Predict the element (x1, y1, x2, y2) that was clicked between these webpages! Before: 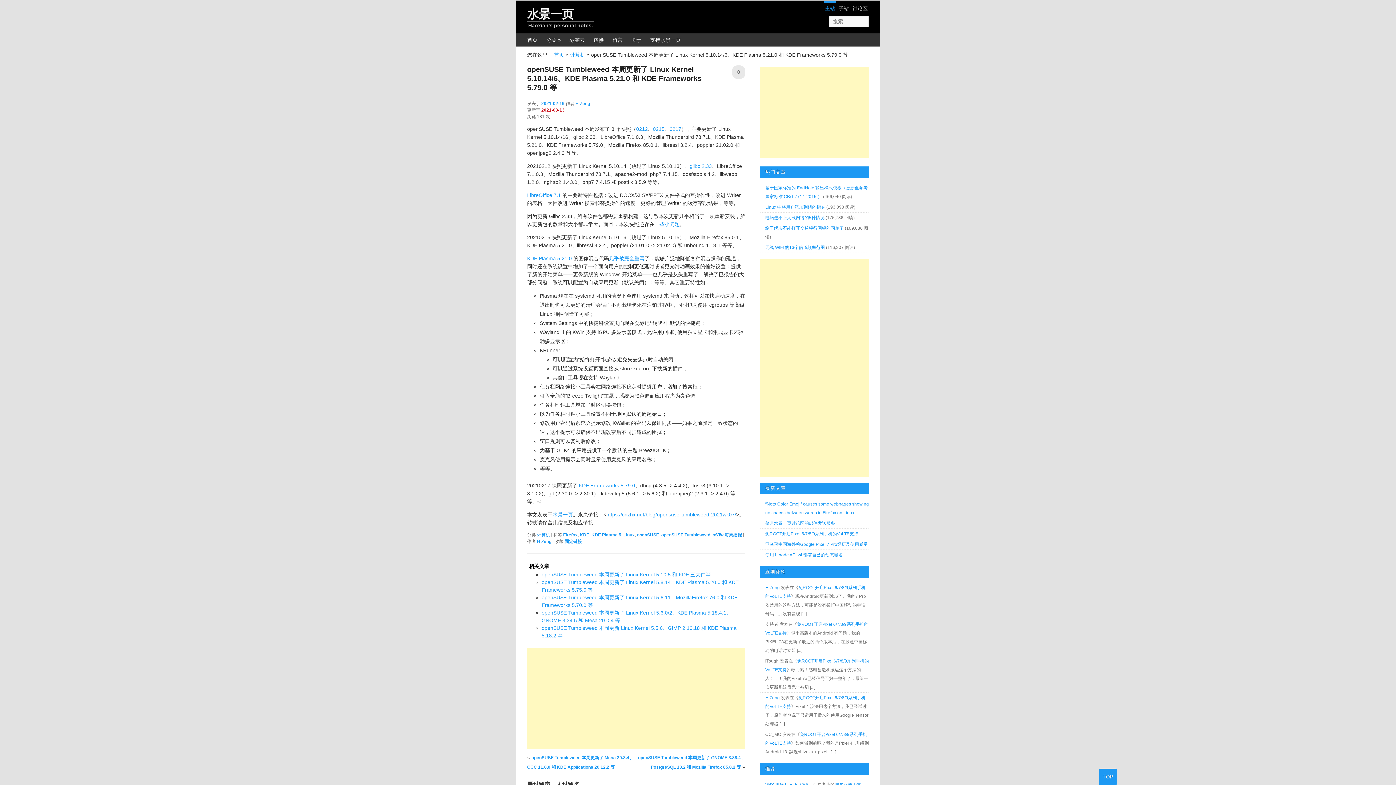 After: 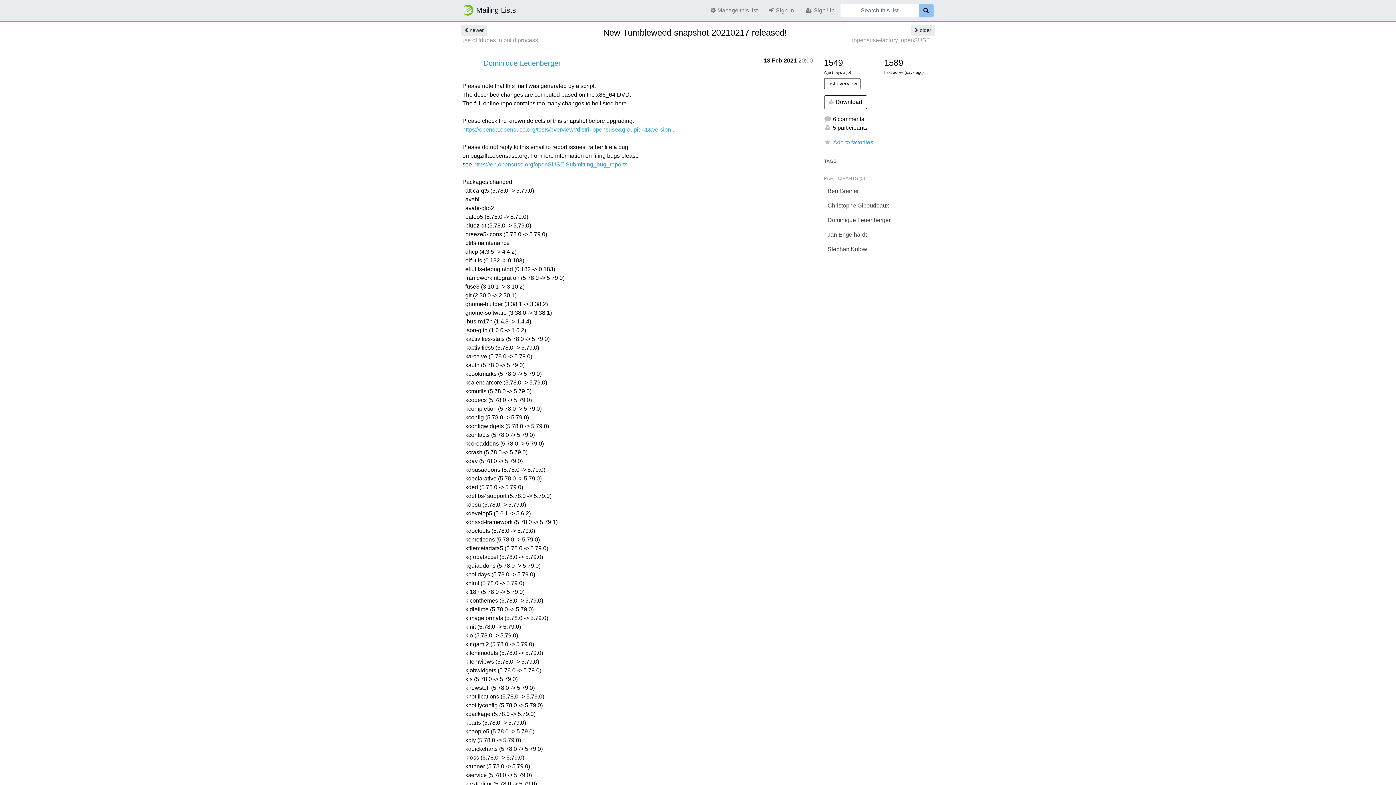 Action: label: 0217 bbox: (669, 126, 681, 132)